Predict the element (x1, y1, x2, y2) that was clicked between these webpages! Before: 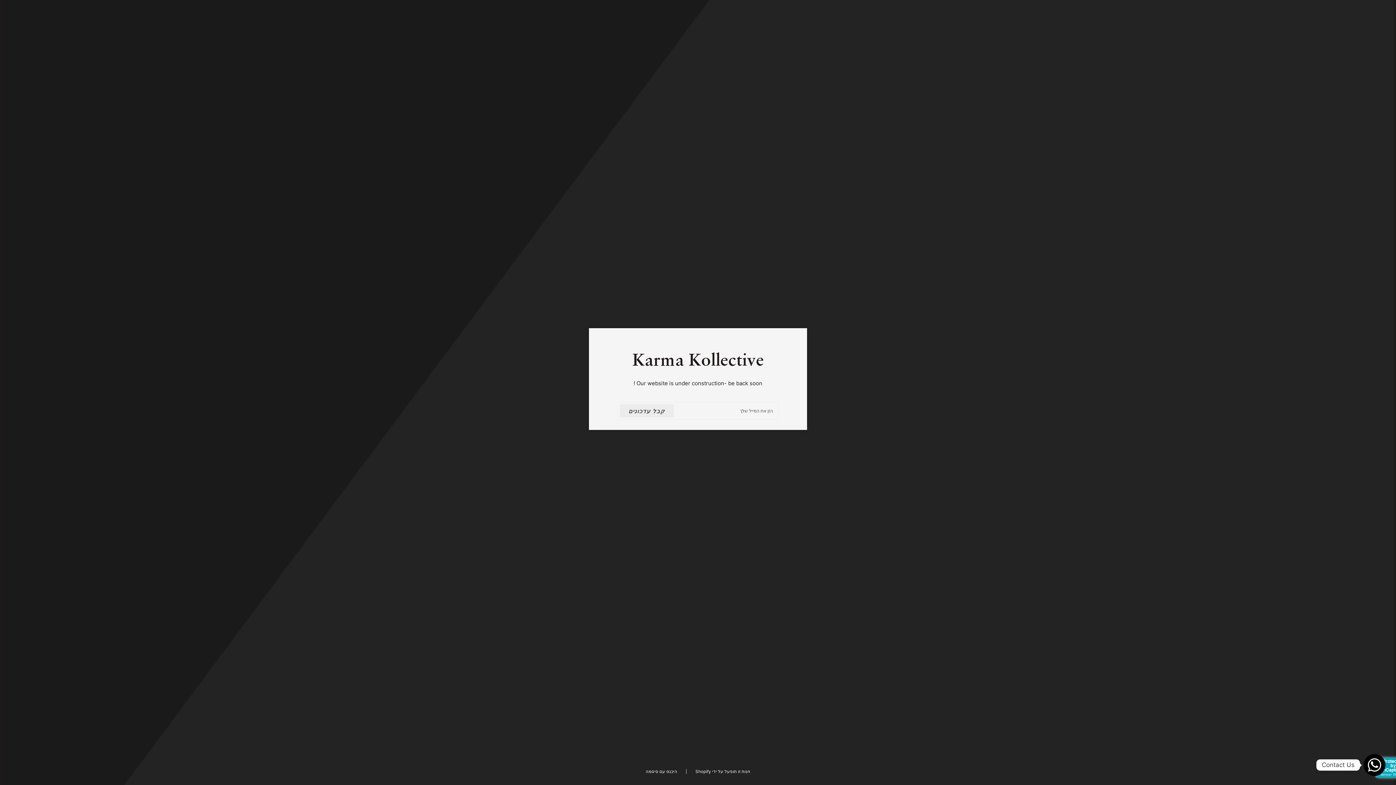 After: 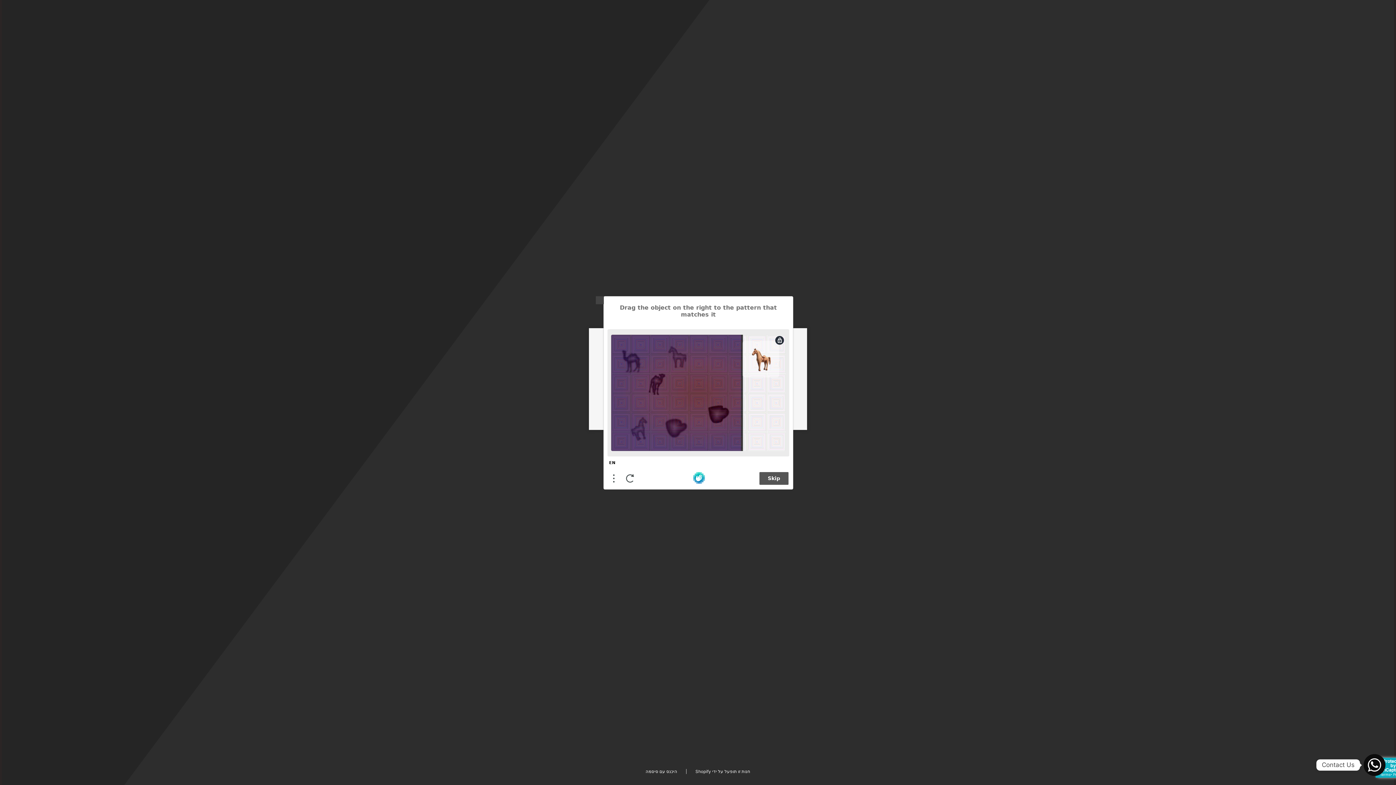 Action: label: קבל עדכונים bbox: (619, 404, 673, 417)